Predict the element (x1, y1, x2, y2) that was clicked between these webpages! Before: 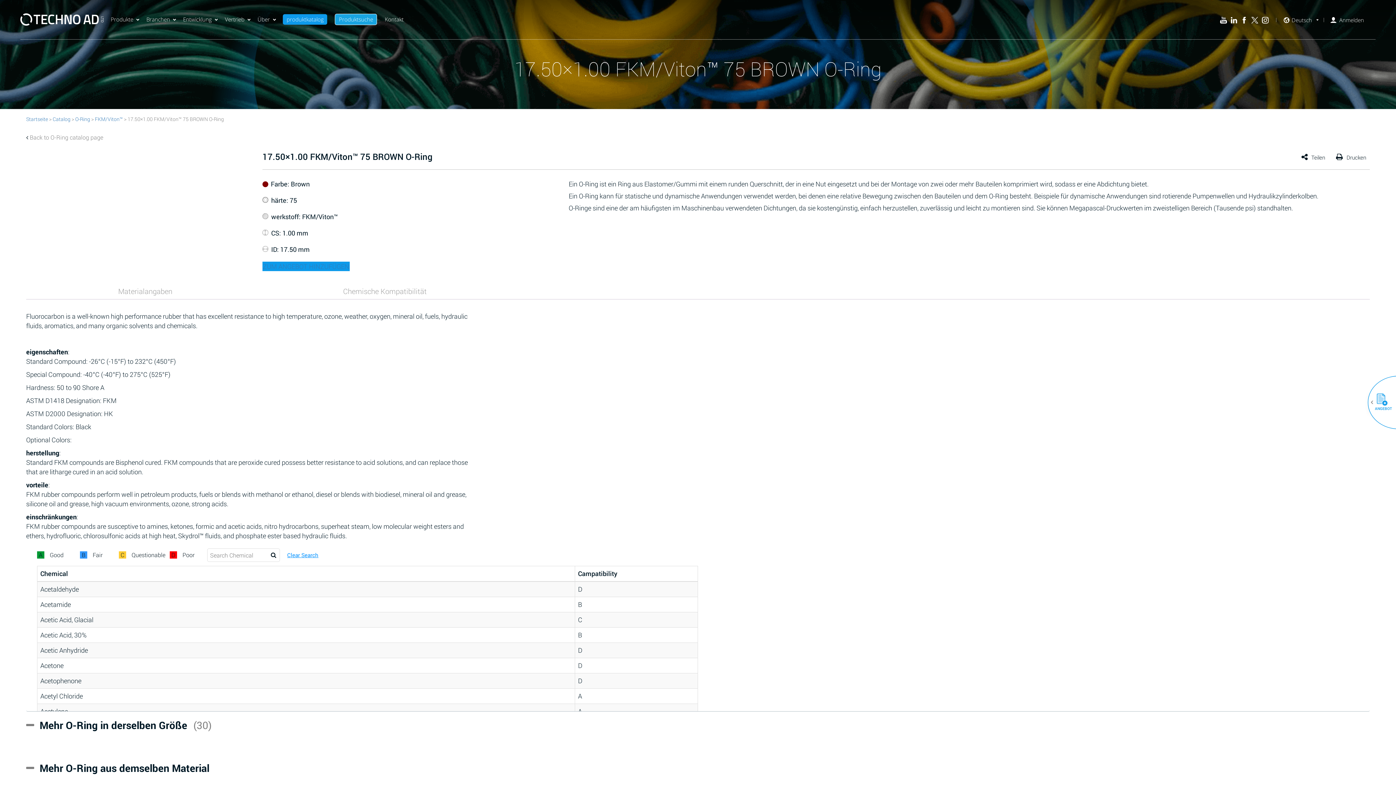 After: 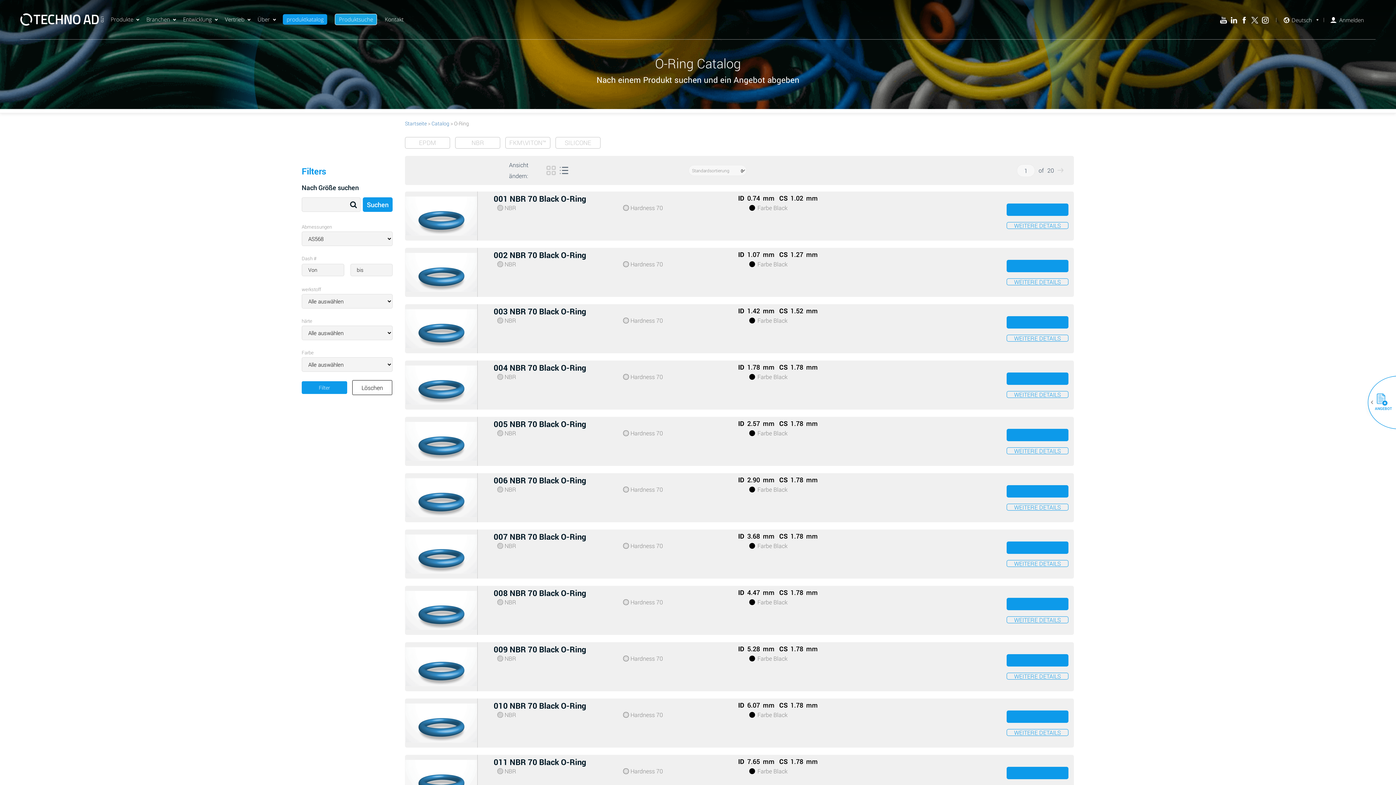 Action: label: O-Ring bbox: (75, 115, 90, 122)